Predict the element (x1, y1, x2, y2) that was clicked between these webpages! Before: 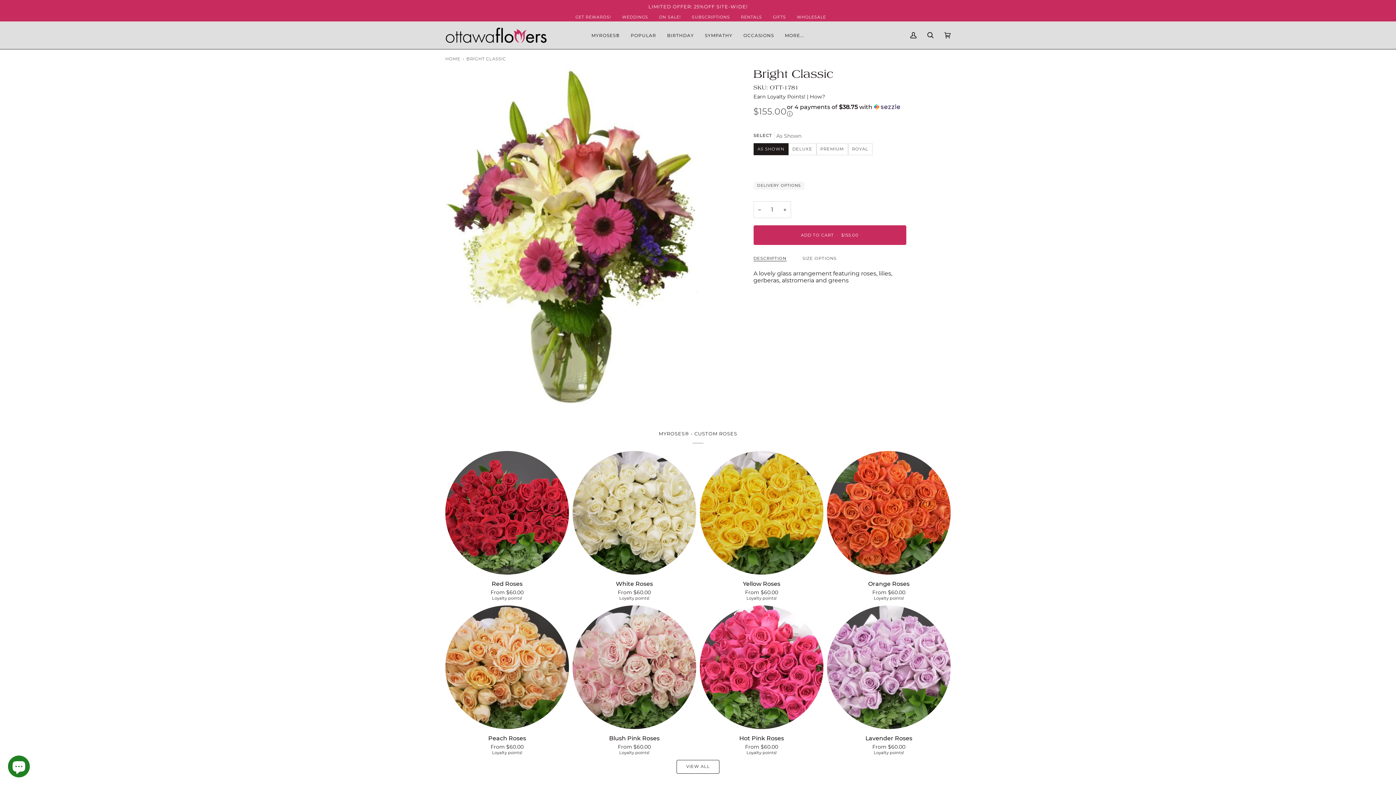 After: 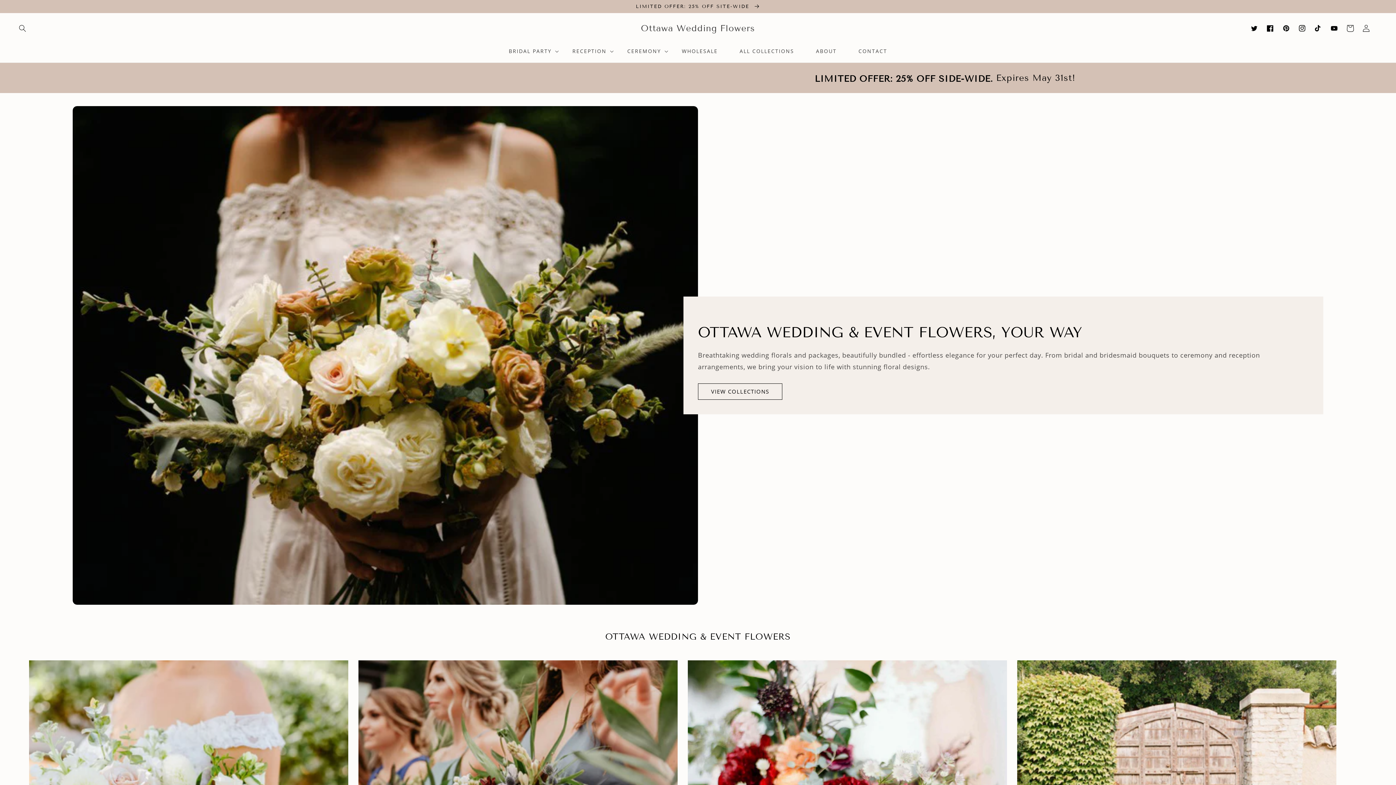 Action: label: WEDDINGS bbox: (616, 14, 653, 20)